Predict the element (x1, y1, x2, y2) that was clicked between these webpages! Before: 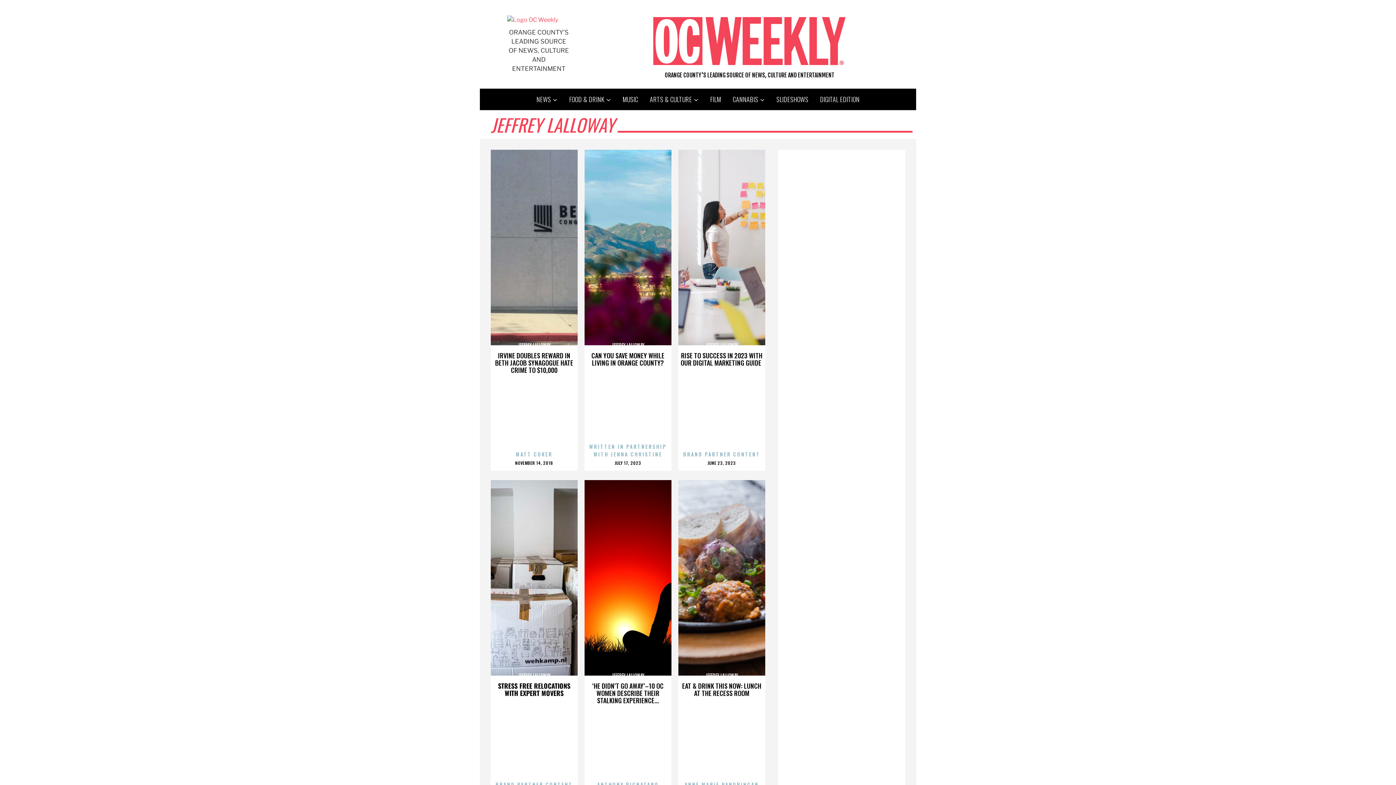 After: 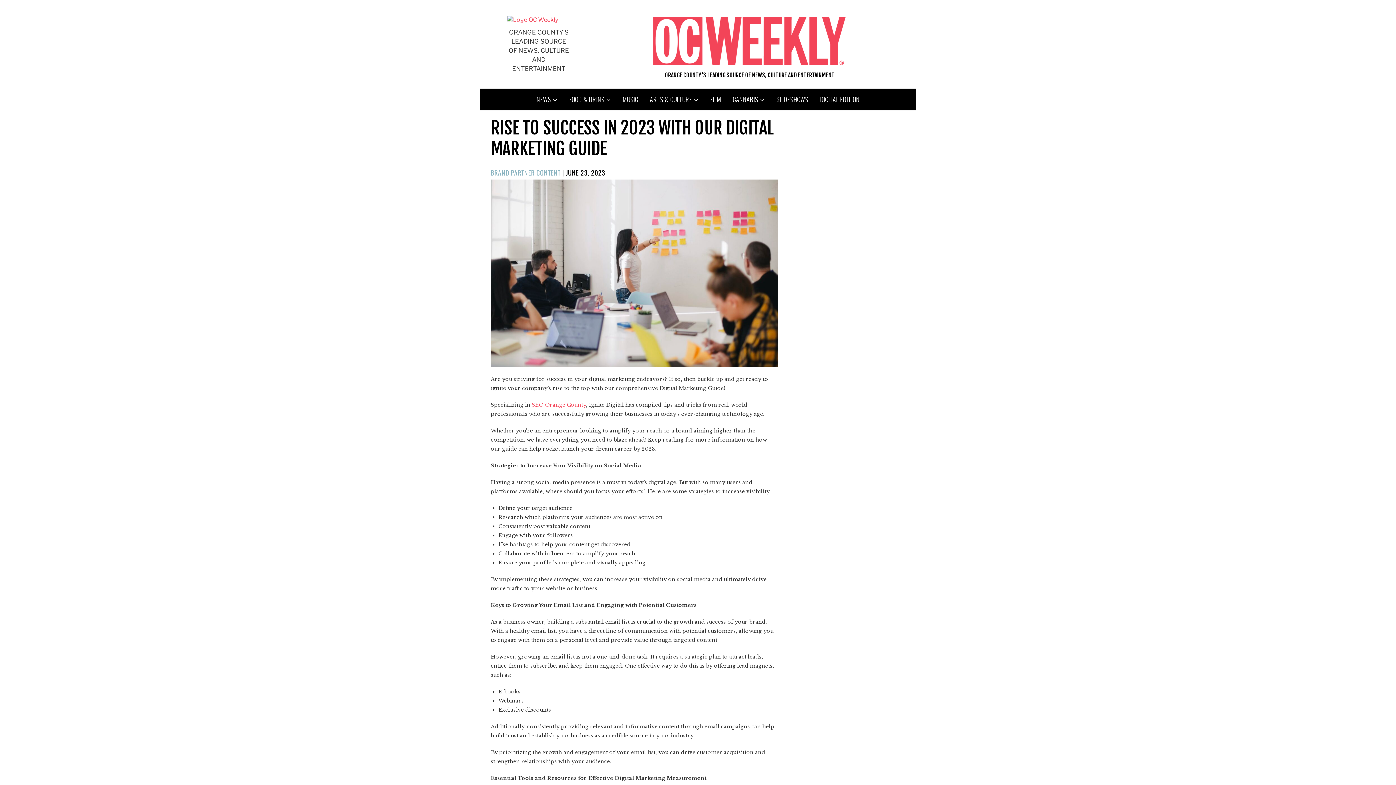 Action: bbox: (680, 350, 763, 367) label: RISE TO SUCCESS IN 2023 WITH OUR DIGITAL MARKETING GUIDE 